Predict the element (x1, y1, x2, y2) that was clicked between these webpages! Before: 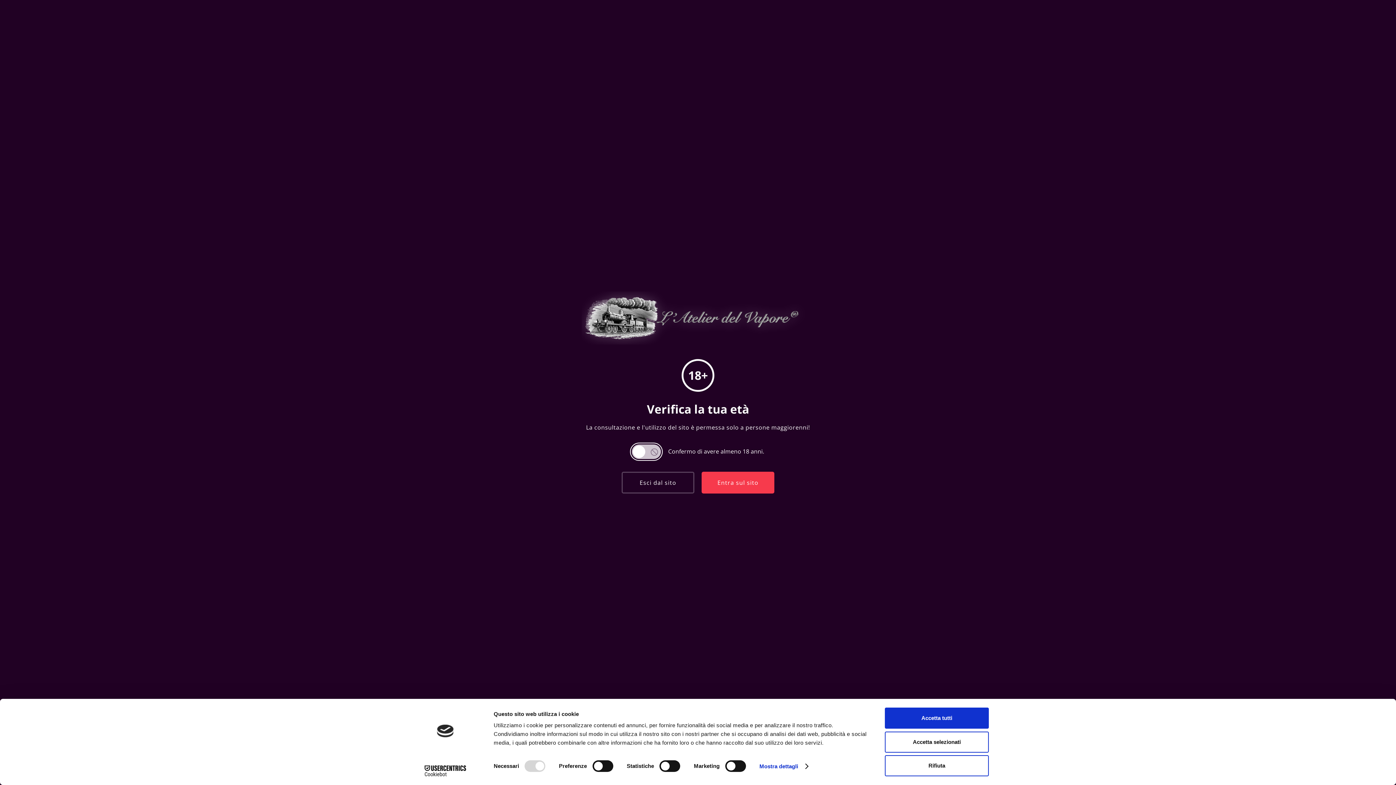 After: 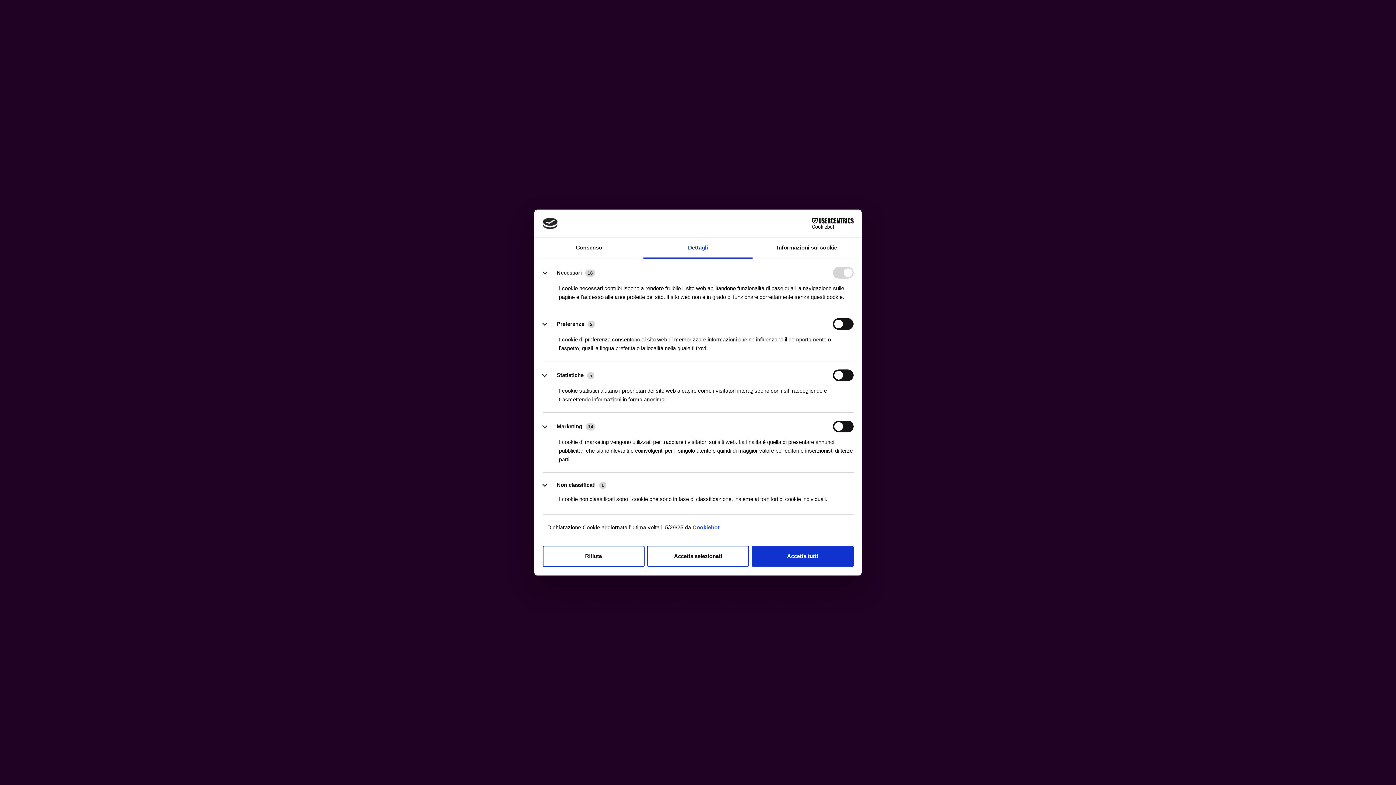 Action: bbox: (759, 761, 807, 772) label: Mostra dettagli